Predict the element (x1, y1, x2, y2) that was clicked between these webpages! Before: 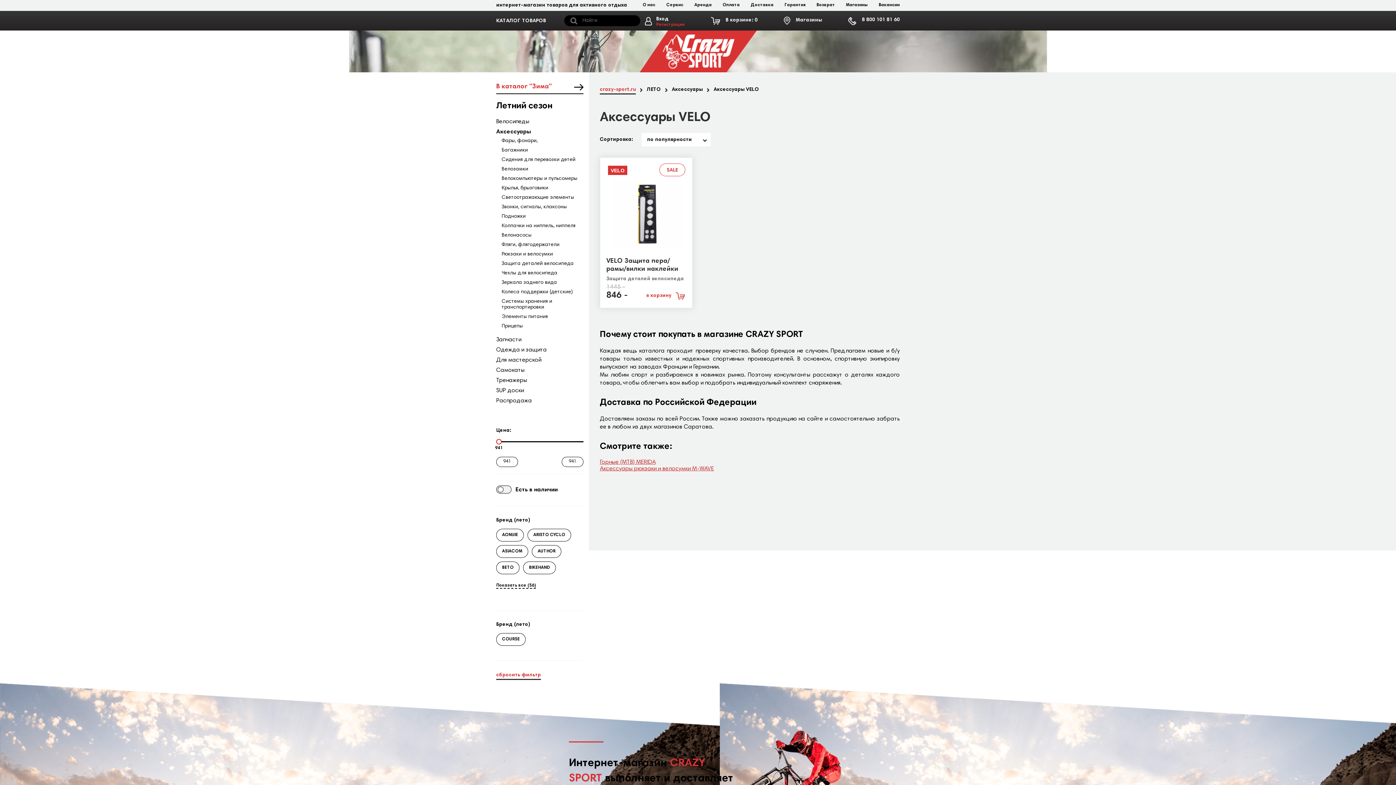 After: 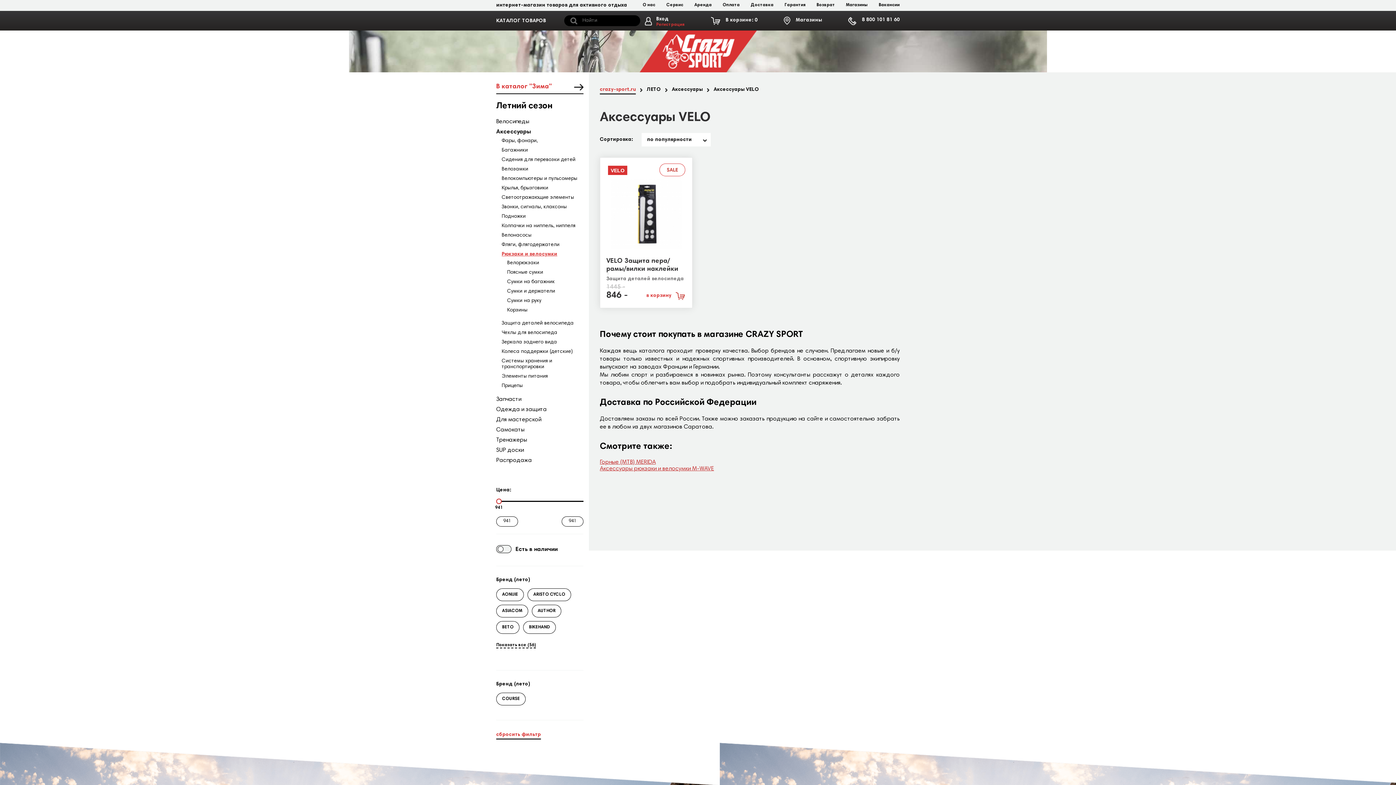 Action: bbox: (501, 252, 553, 257) label: Рюкзаки и велосумки